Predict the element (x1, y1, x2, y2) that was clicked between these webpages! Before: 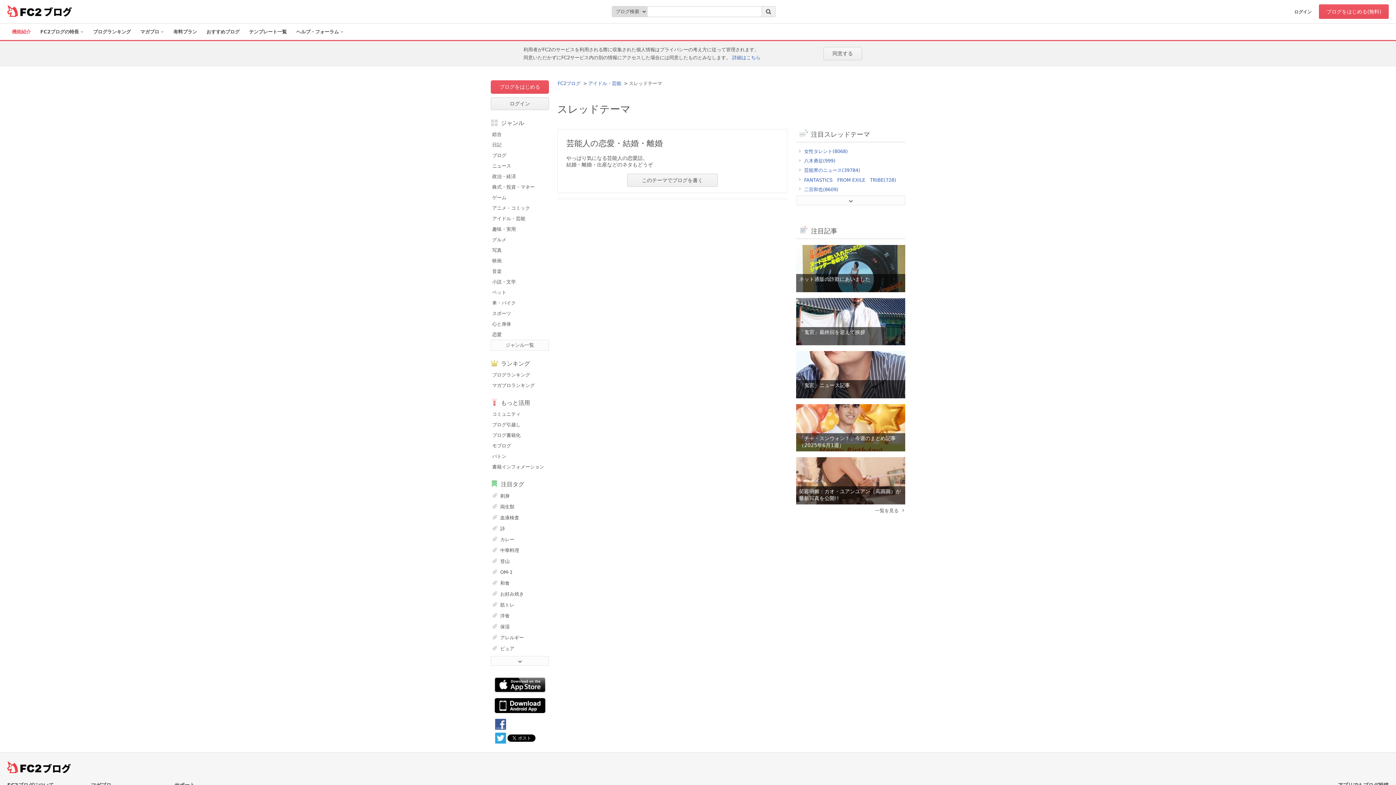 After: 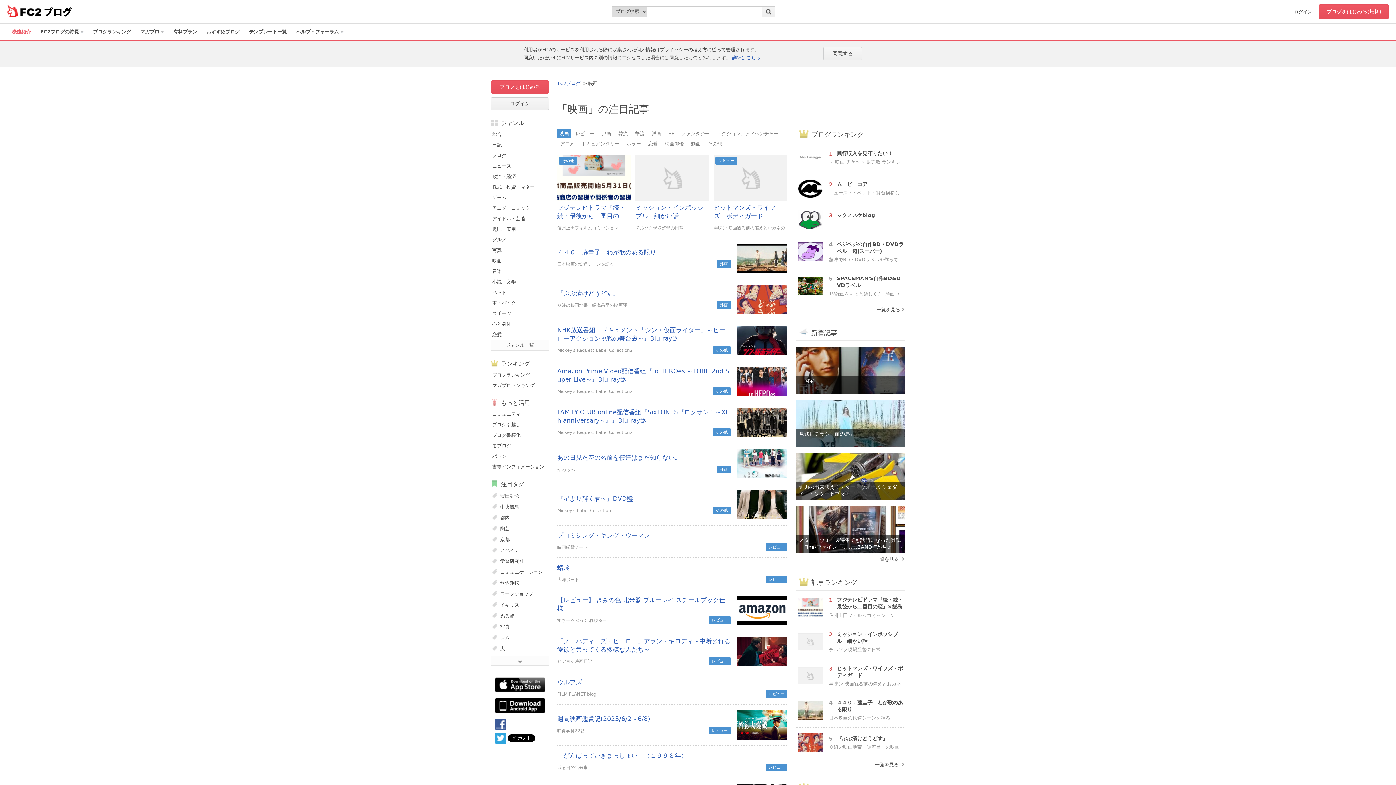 Action: label: 映画 bbox: (490, 255, 549, 265)